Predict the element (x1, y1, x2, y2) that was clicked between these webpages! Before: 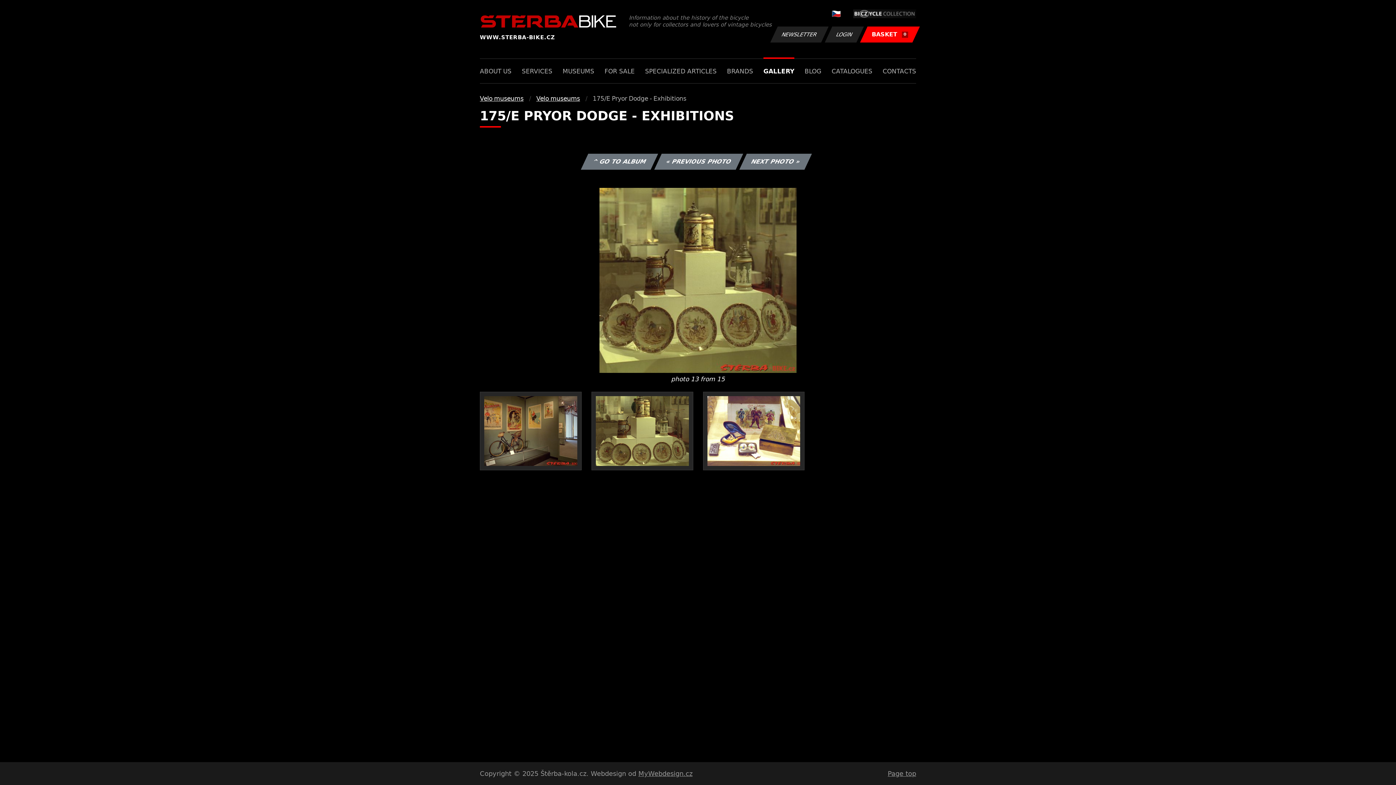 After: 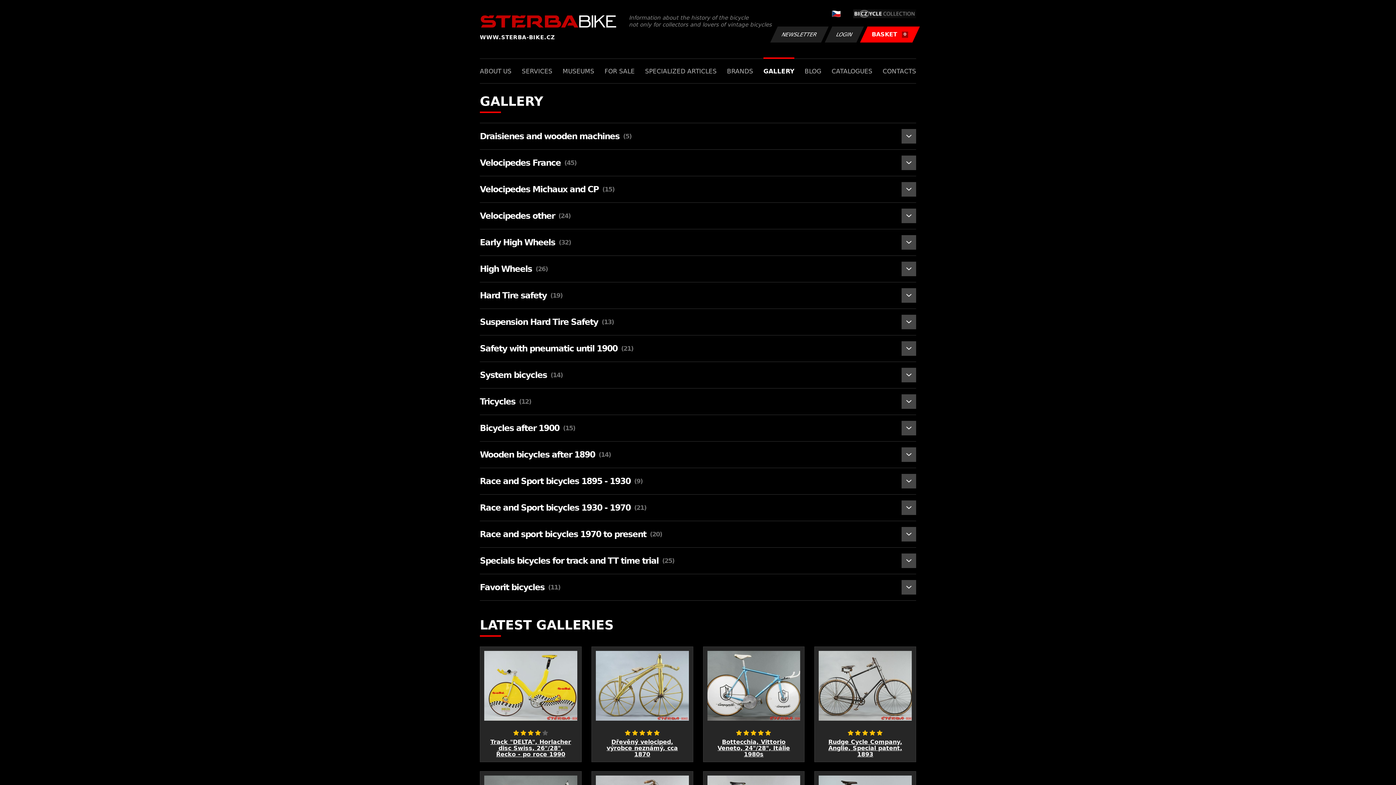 Action: bbox: (763, 58, 794, 83) label: GALLERY